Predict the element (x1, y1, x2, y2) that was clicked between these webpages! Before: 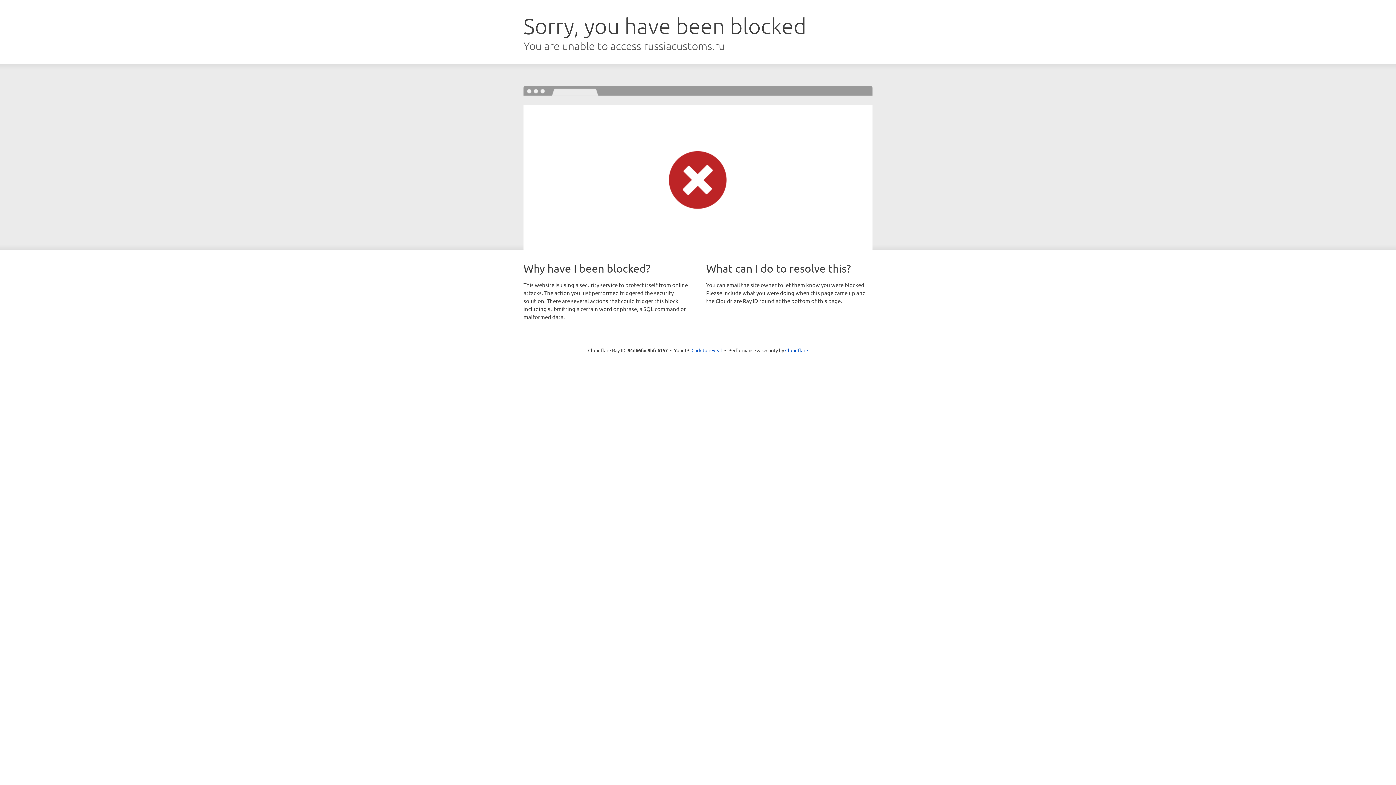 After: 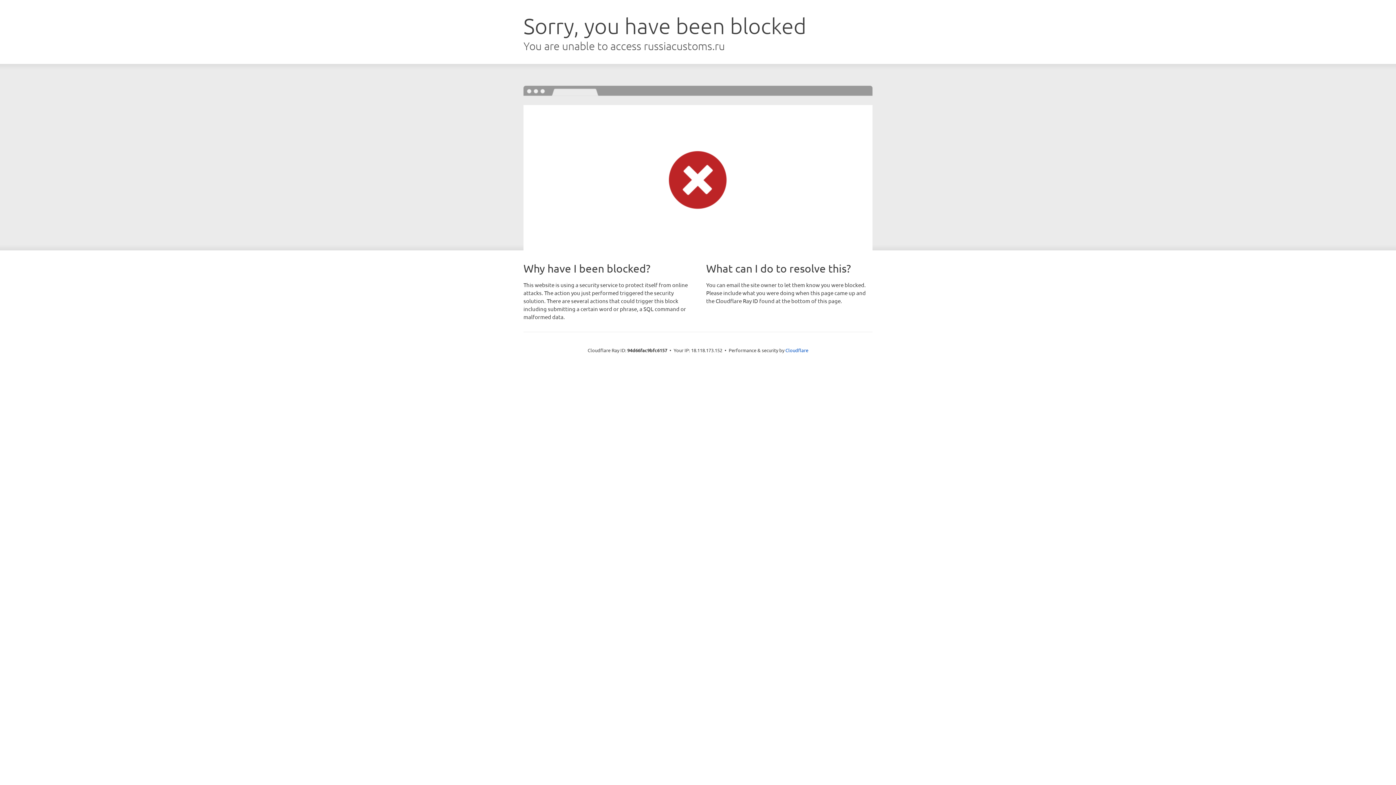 Action: bbox: (691, 346, 722, 353) label: Click to reveal